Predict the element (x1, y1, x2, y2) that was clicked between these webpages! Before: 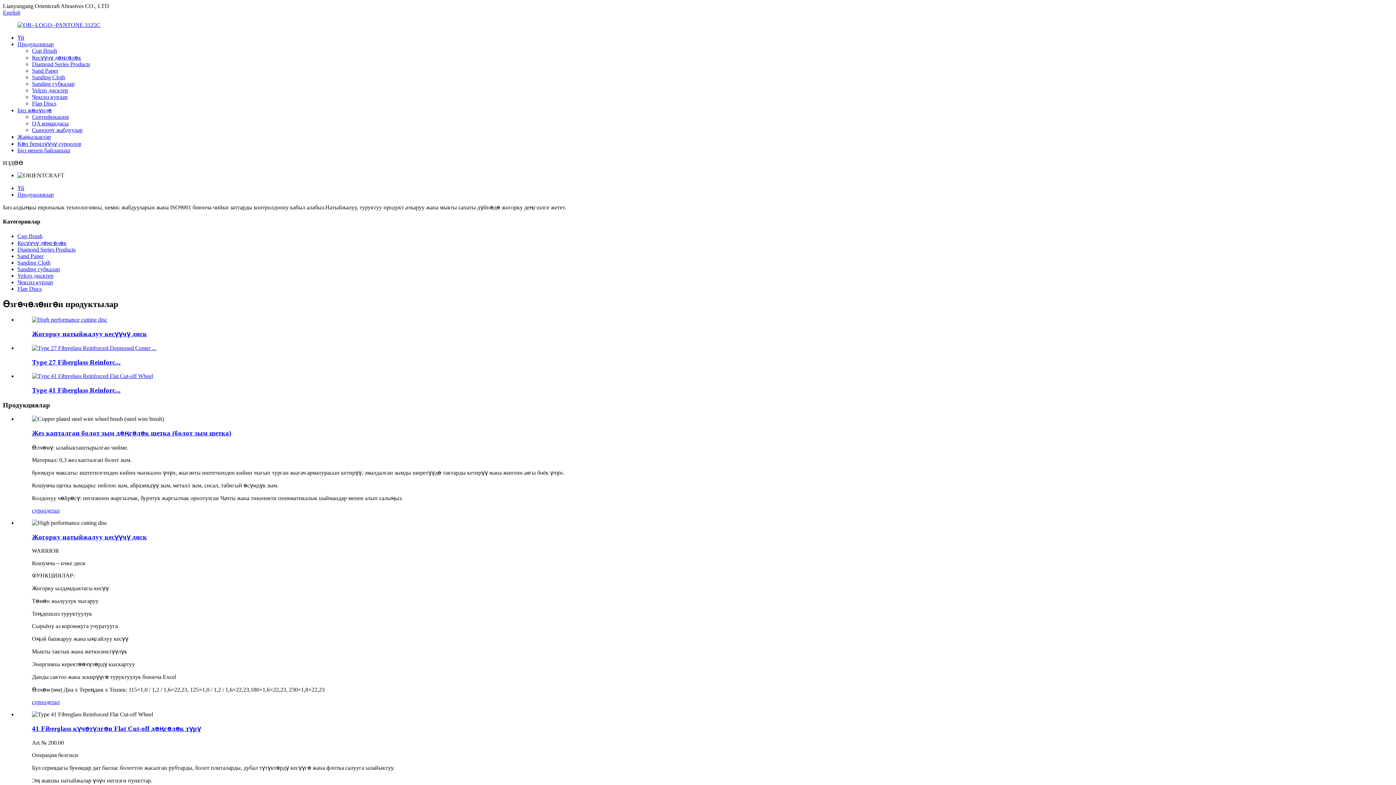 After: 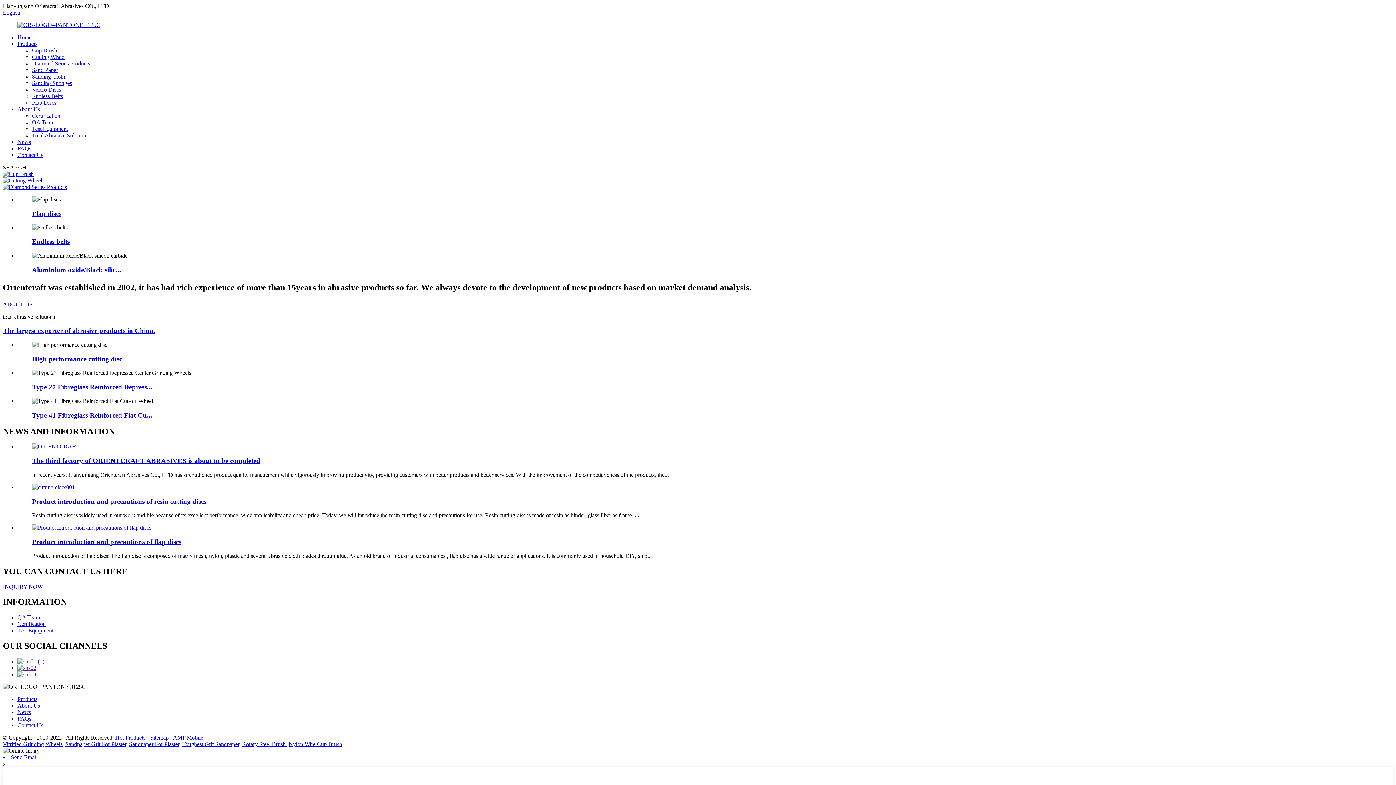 Action: label: English bbox: (2, 9, 20, 15)